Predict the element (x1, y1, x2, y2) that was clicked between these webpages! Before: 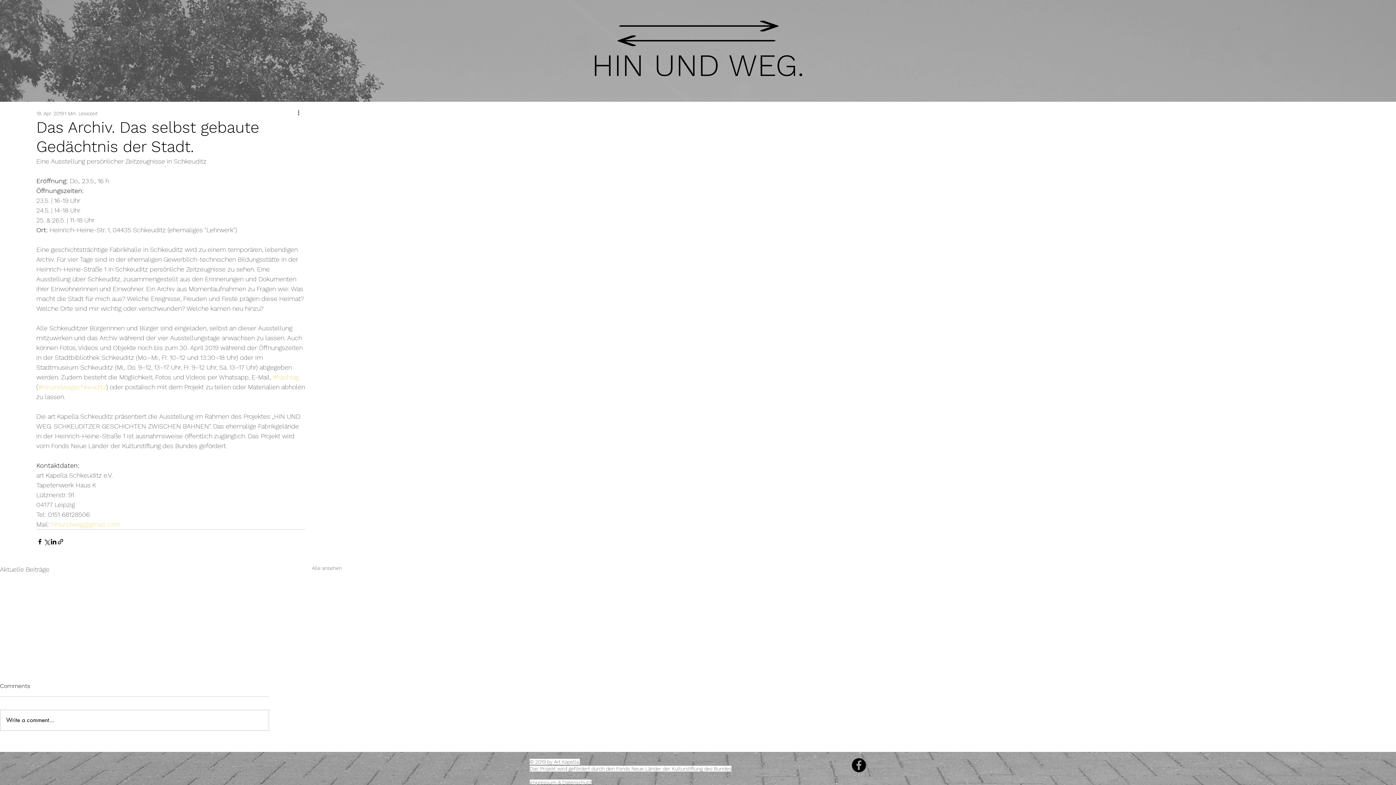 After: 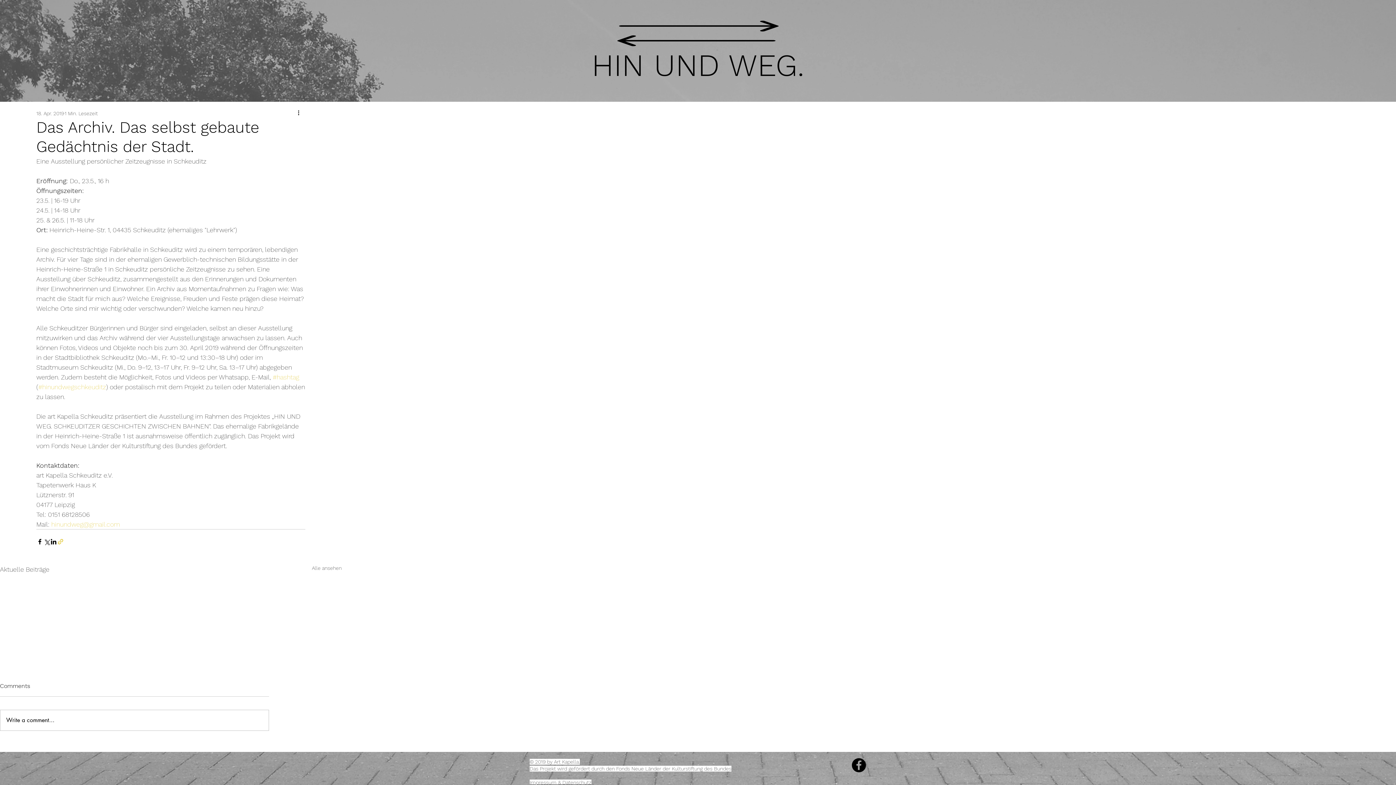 Action: label: Als Link teilen bbox: (57, 538, 64, 545)